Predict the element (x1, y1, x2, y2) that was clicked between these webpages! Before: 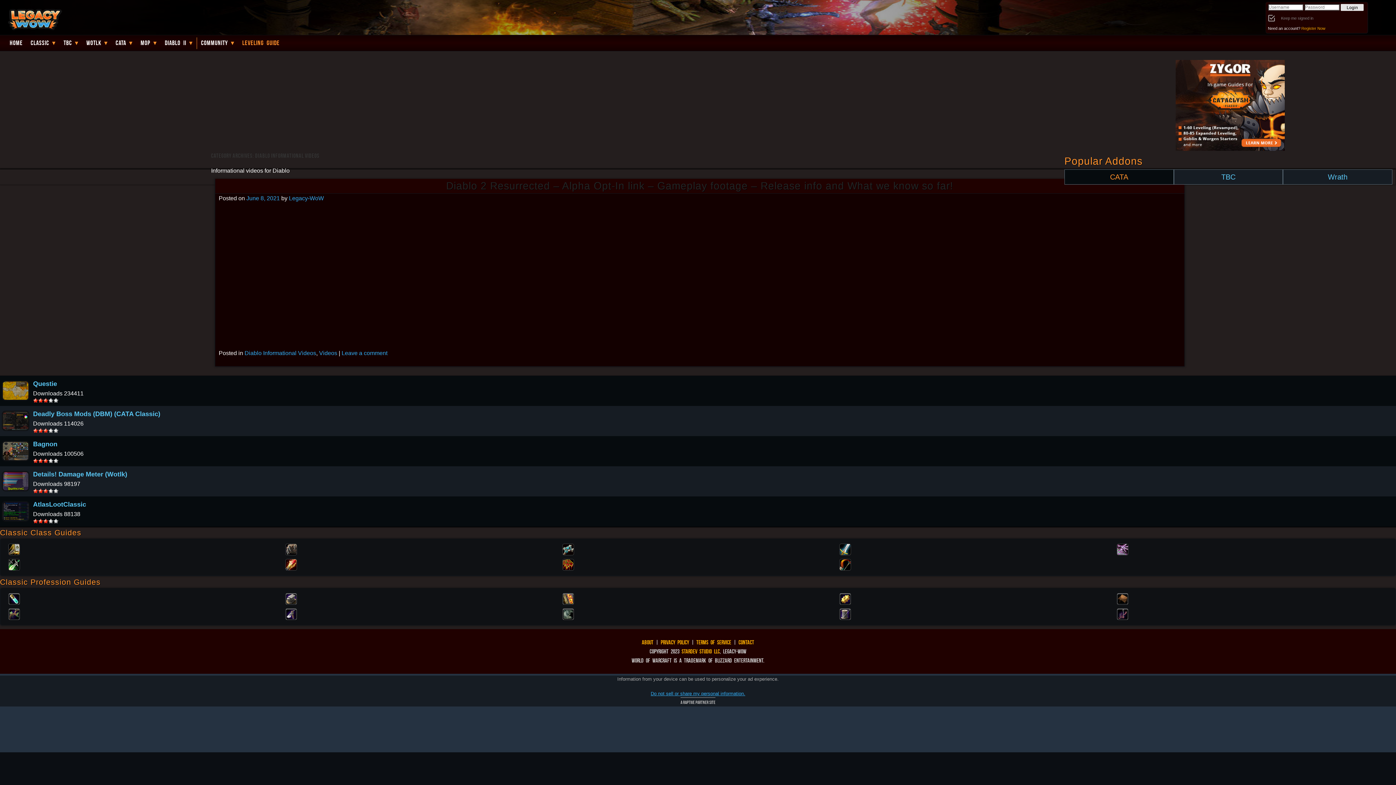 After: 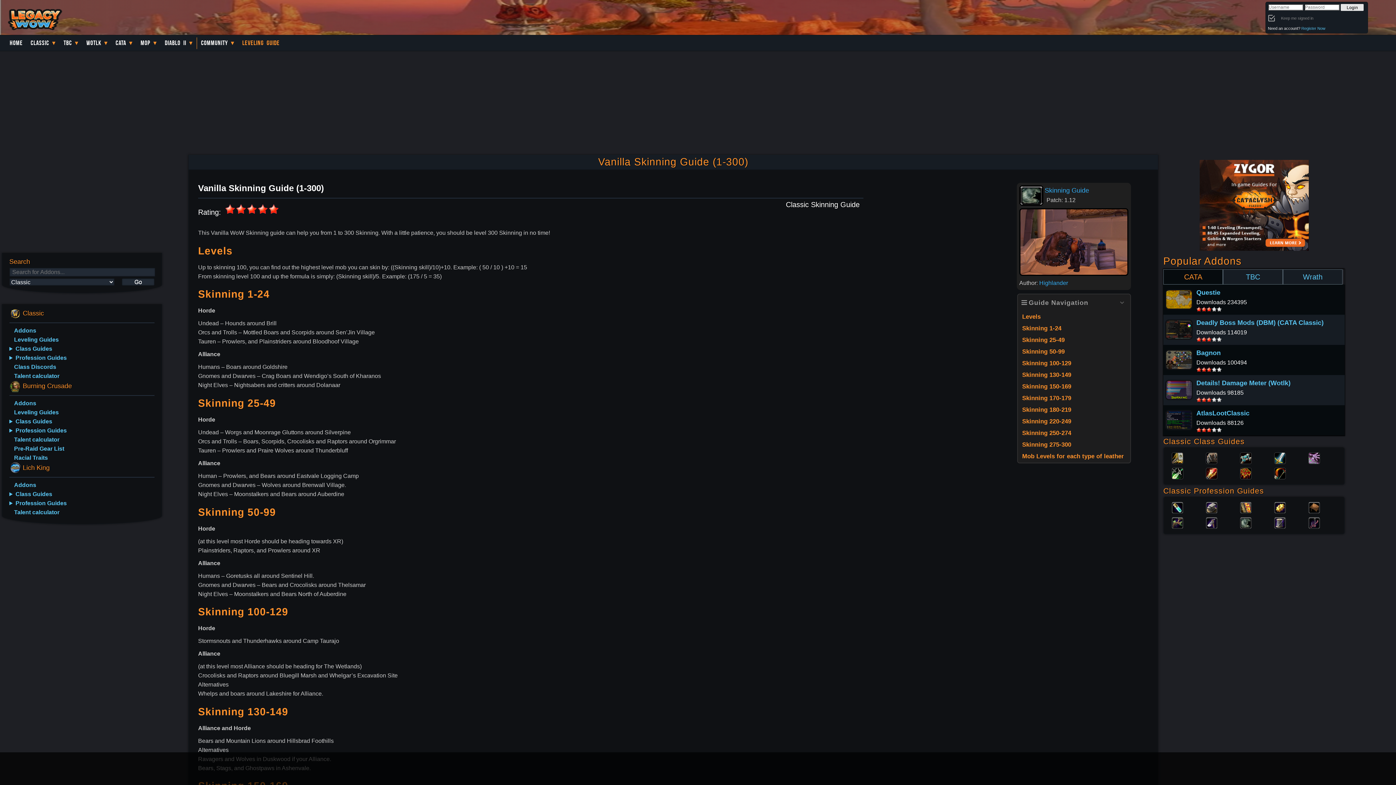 Action: label: Skinning bbox: (562, 609, 573, 618)